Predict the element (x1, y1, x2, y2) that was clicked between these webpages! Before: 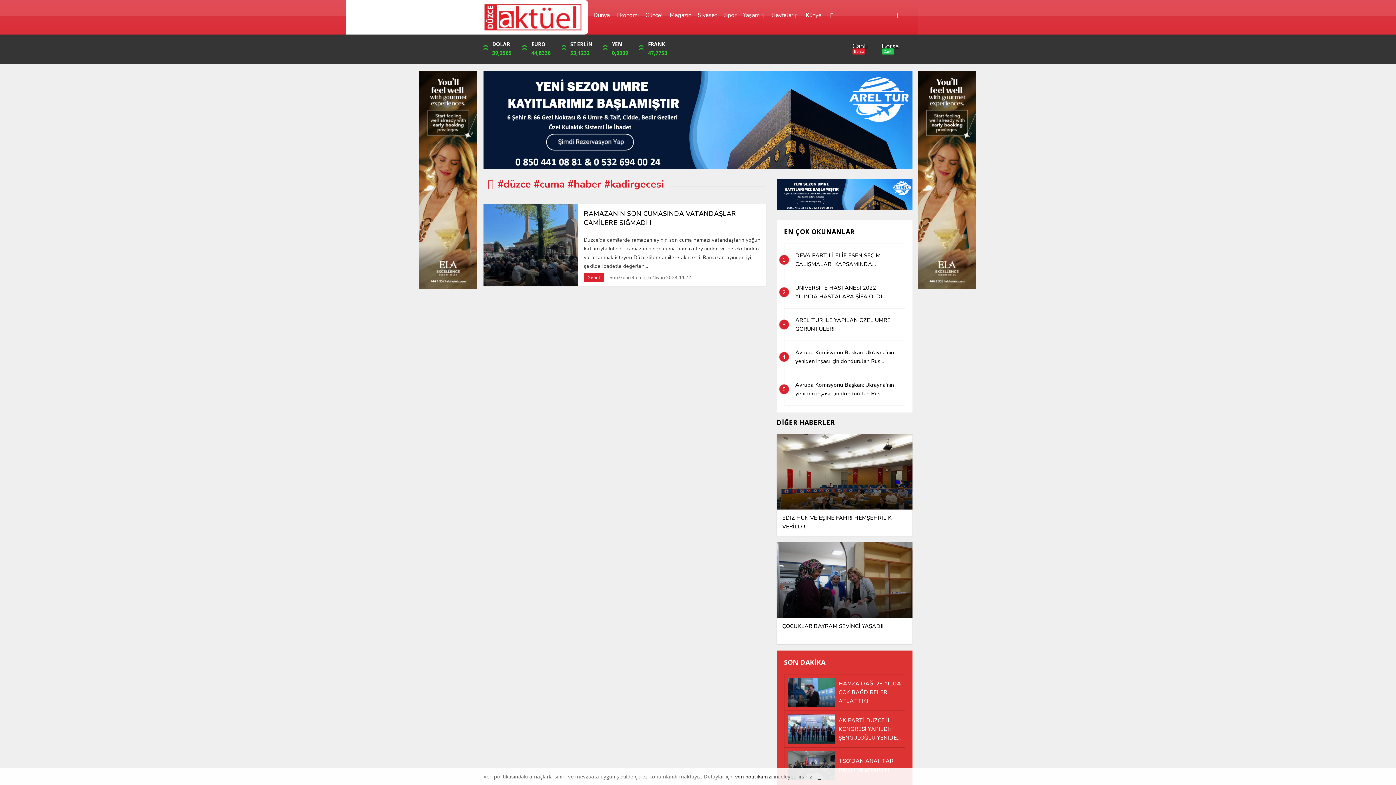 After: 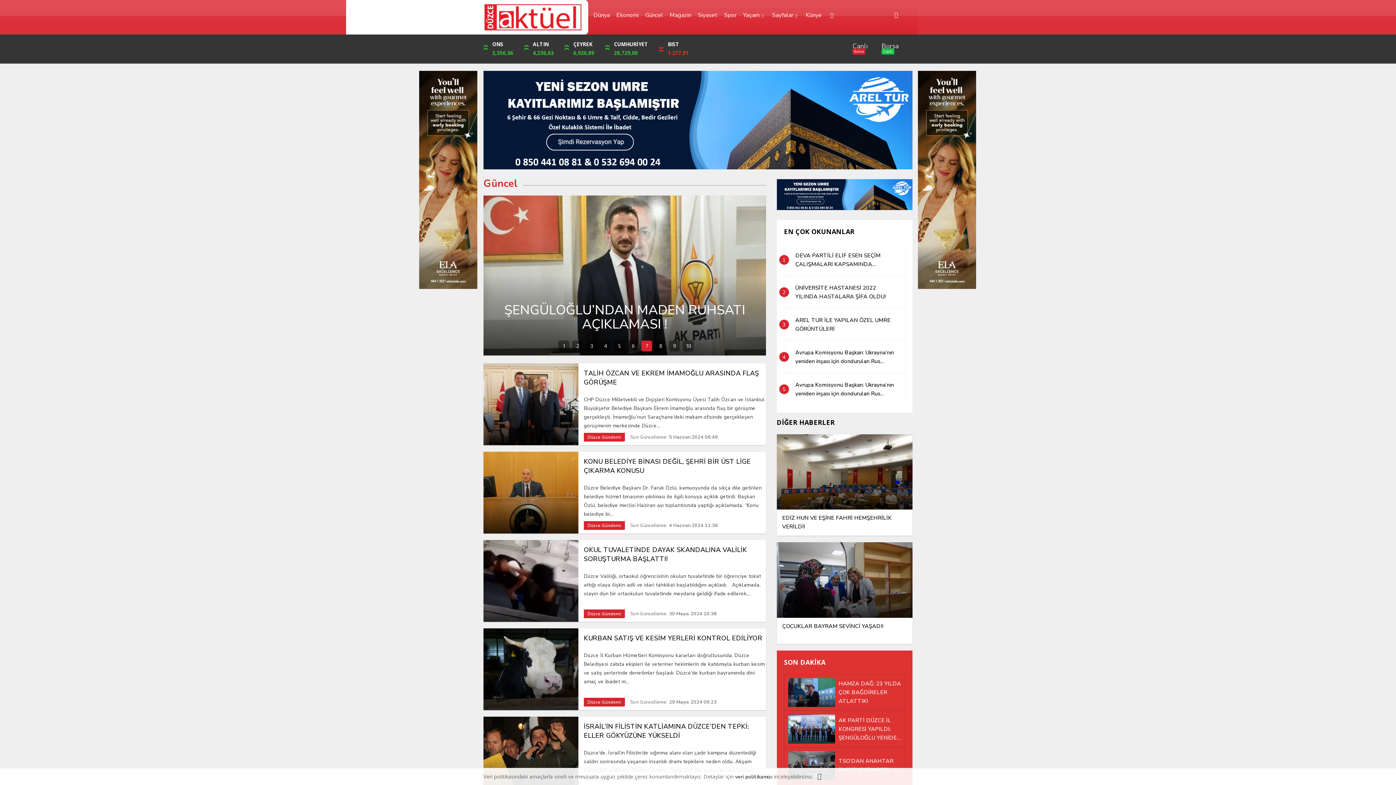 Action: label: Güncel bbox: (645, 10, 663, 19)